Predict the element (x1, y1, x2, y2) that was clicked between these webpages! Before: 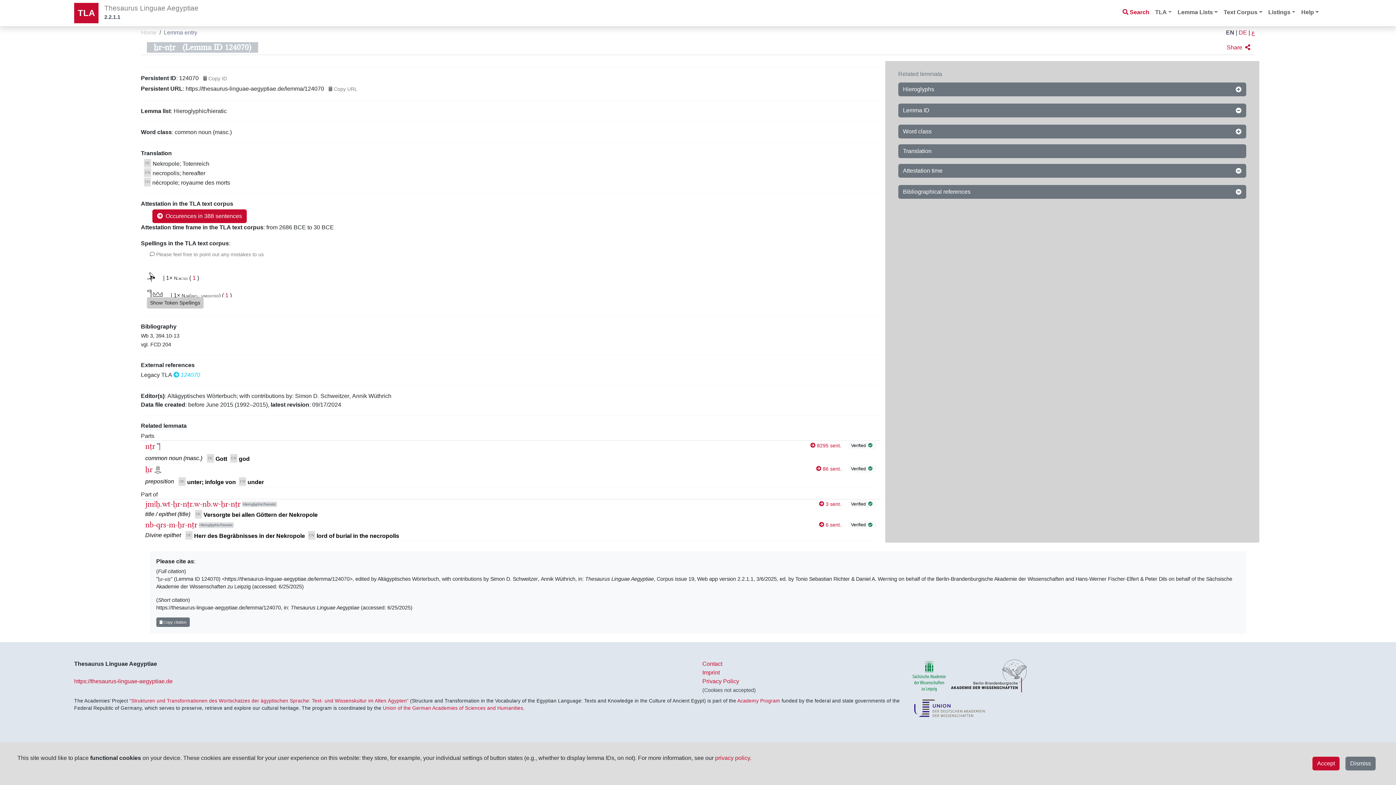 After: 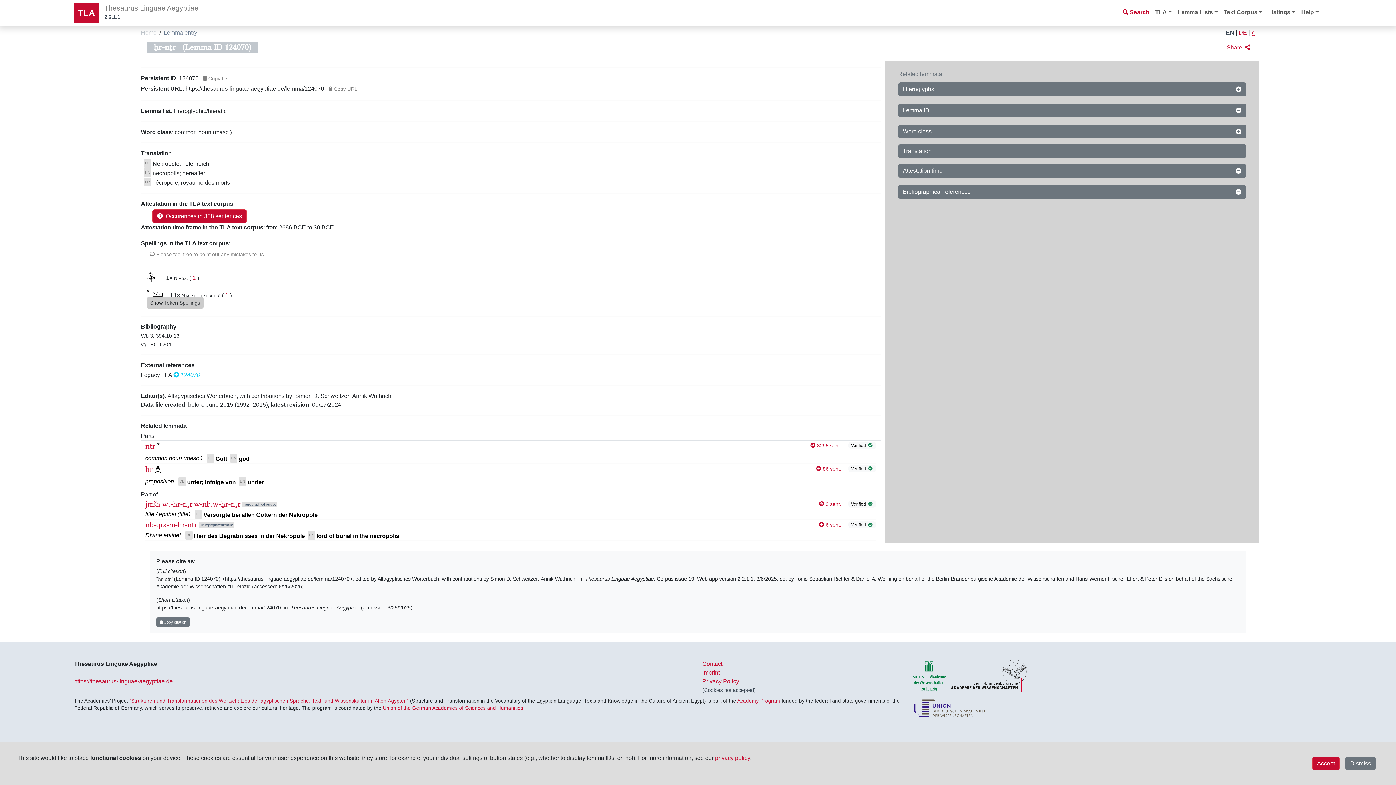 Action: bbox: (911, 705, 990, 711)